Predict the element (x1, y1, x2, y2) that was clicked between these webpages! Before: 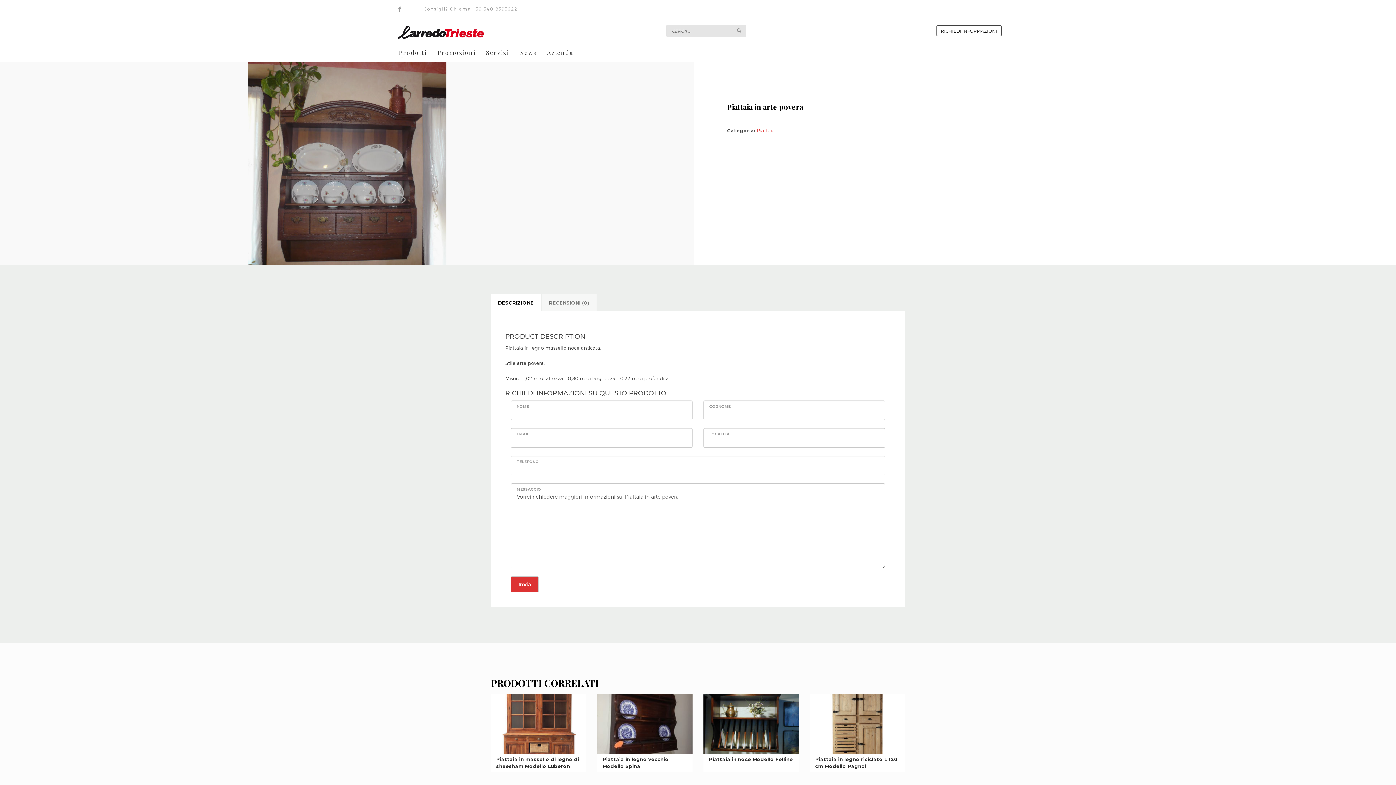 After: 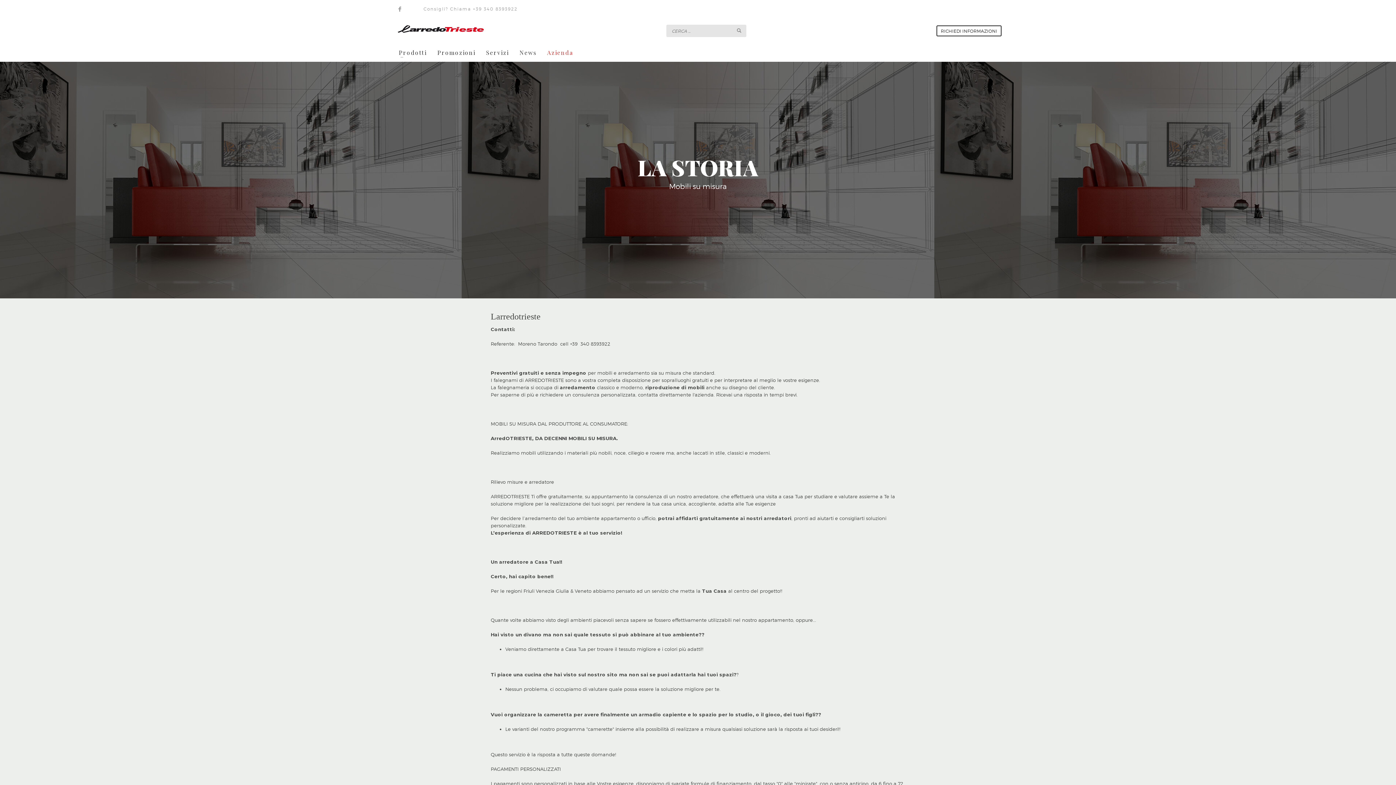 Action: label: Azienda bbox: (542, 46, 577, 58)